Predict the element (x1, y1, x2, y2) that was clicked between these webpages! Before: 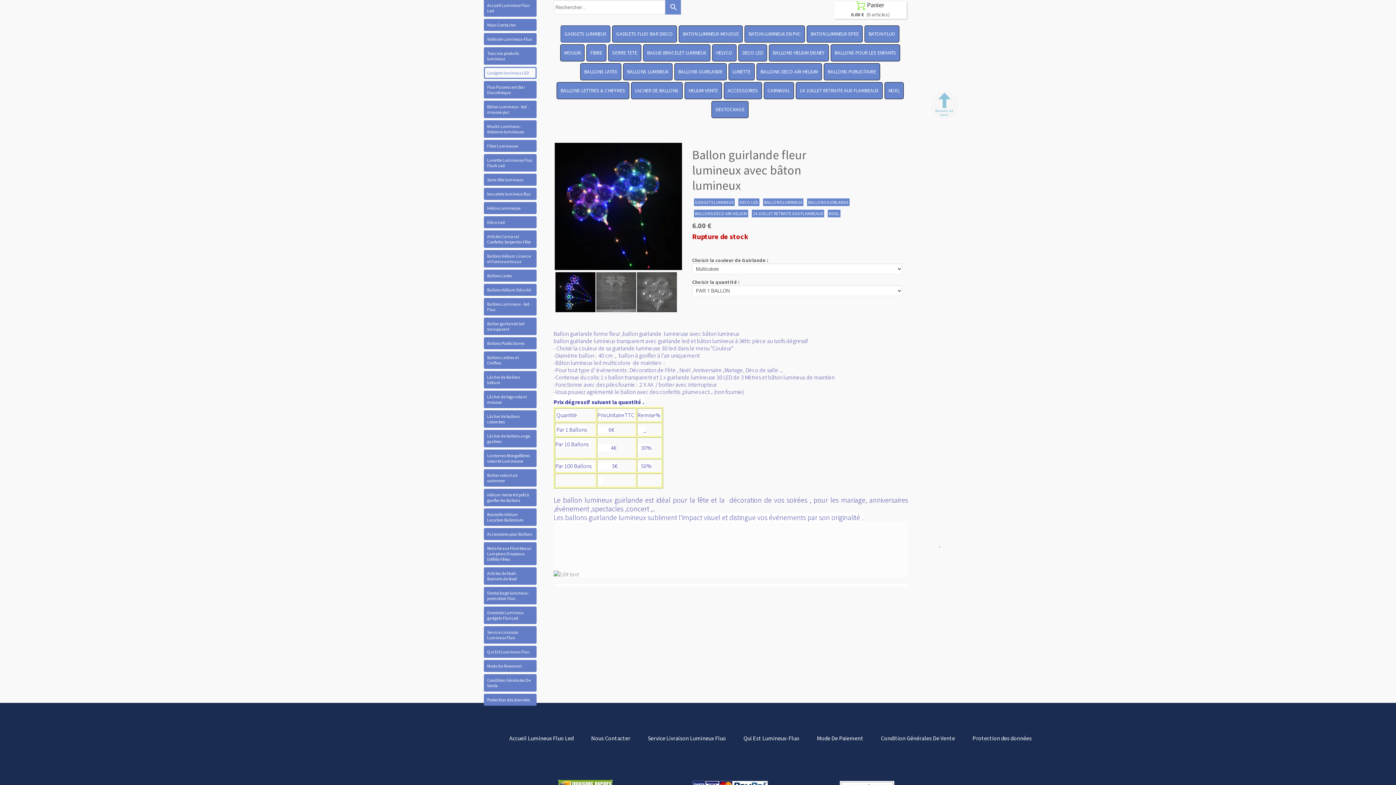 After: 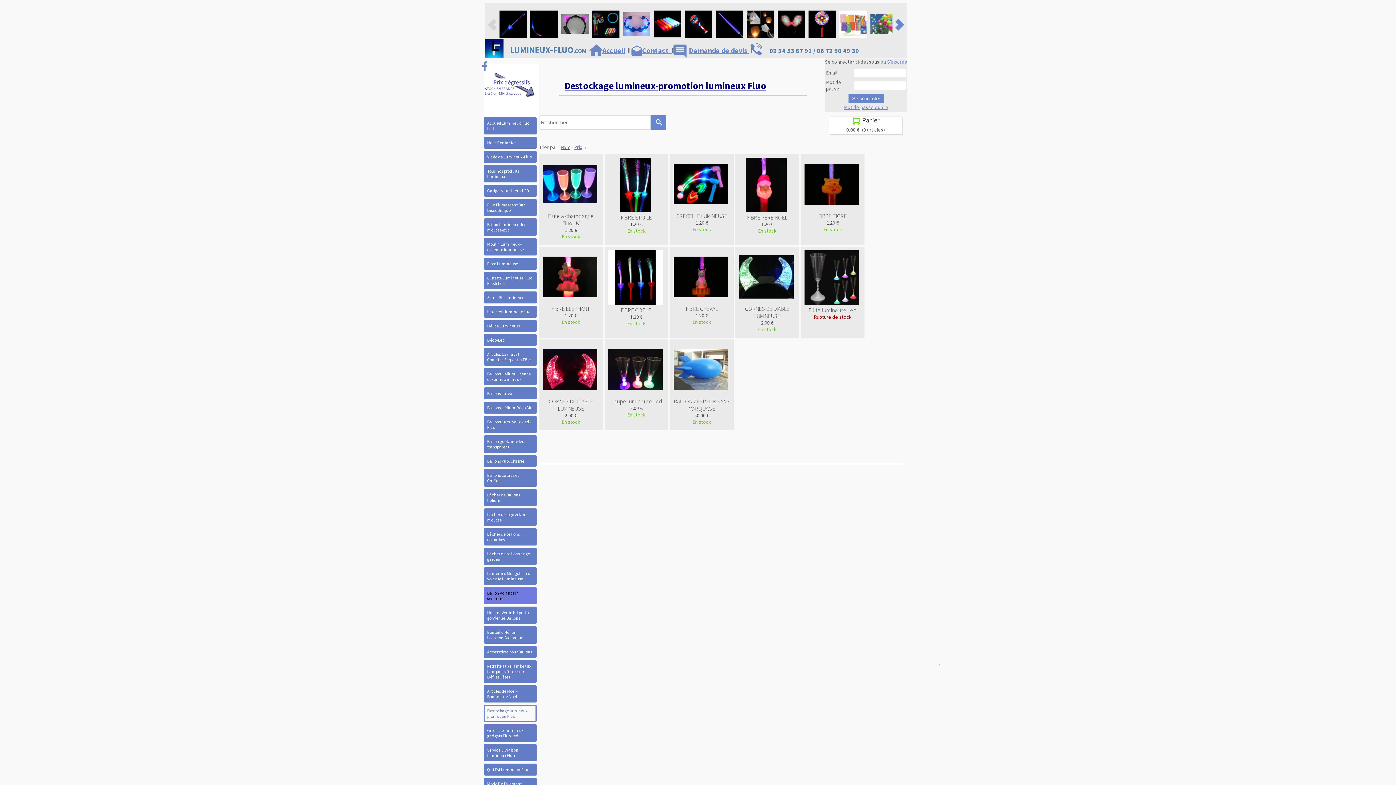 Action: label: Destockage lumineux- promotion Fluo bbox: (484, 587, 536, 604)